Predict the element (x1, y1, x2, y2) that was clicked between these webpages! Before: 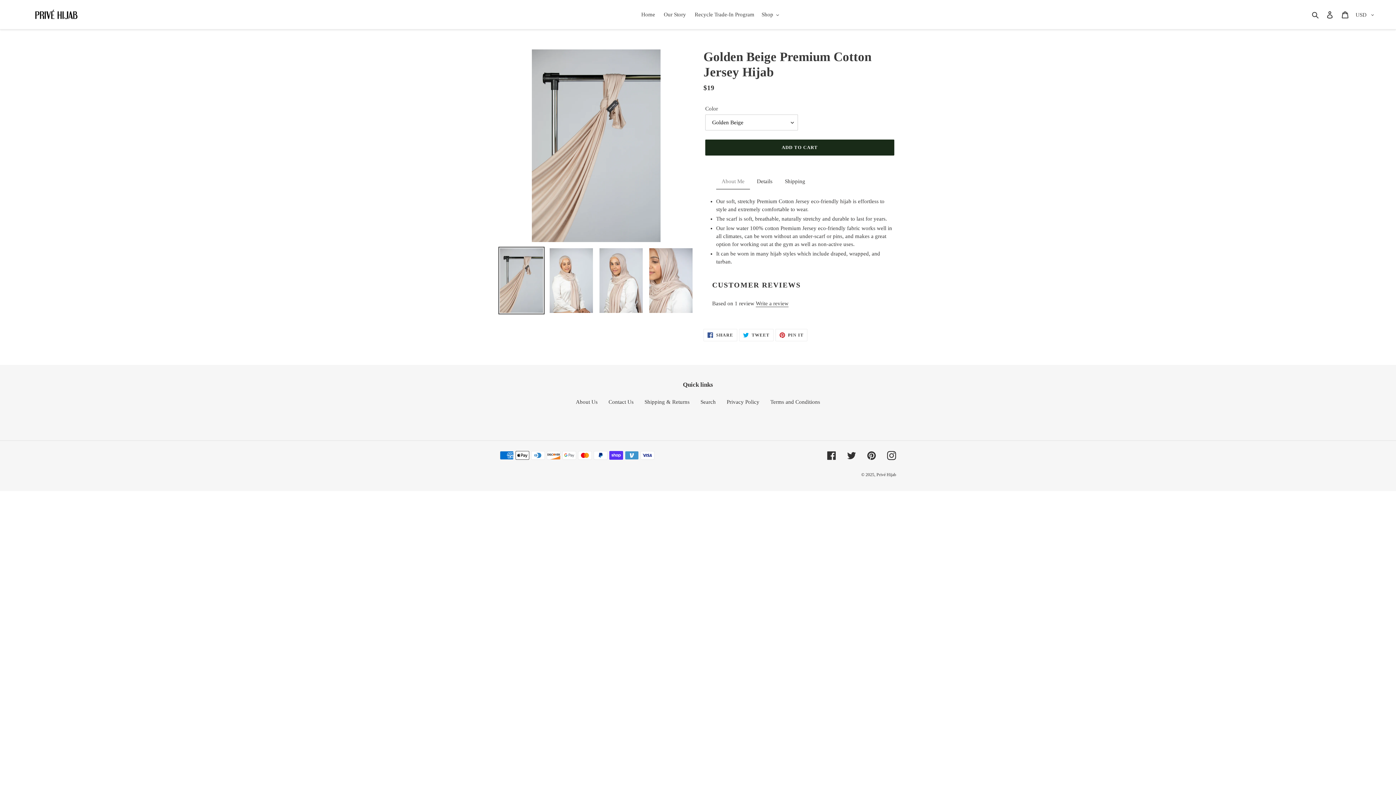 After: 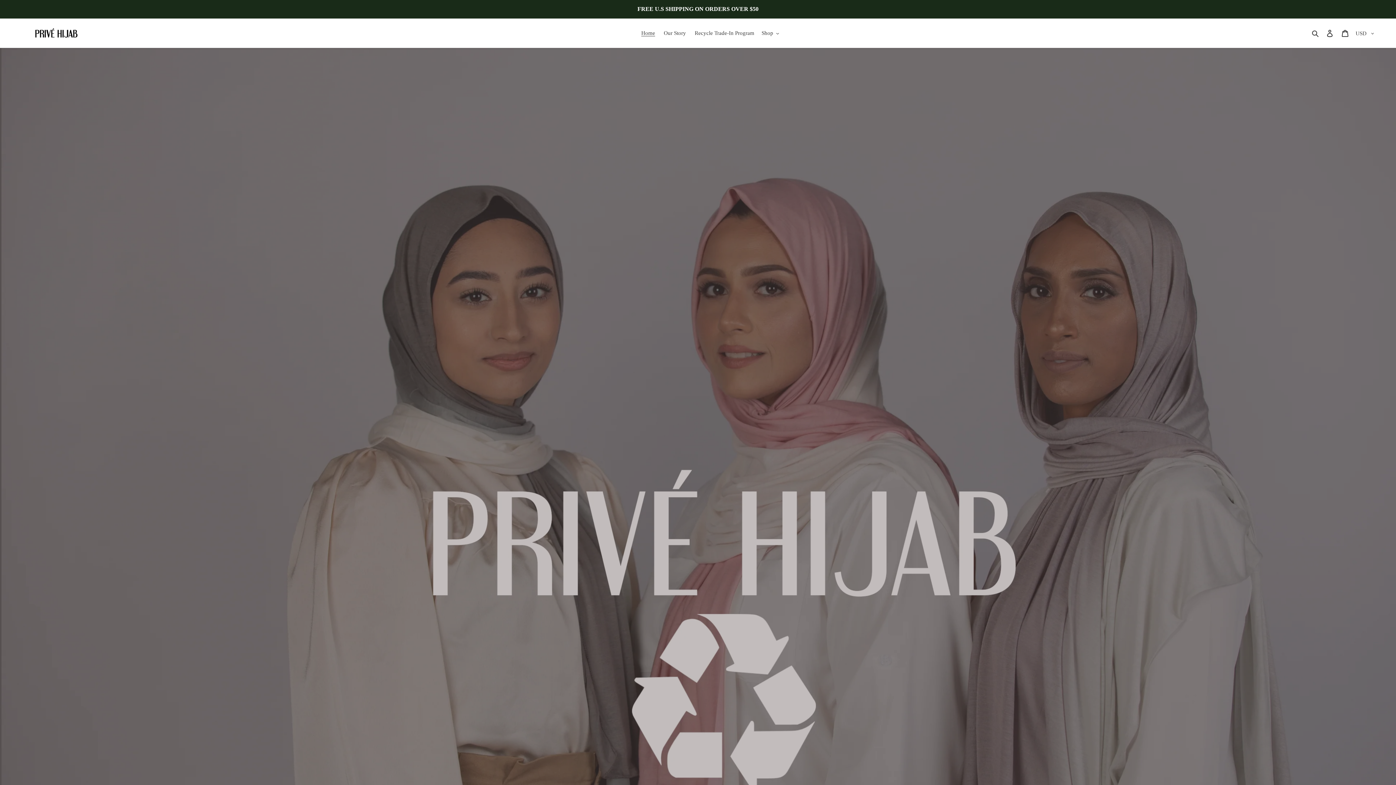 Action: bbox: (20, 5, 92, 23)